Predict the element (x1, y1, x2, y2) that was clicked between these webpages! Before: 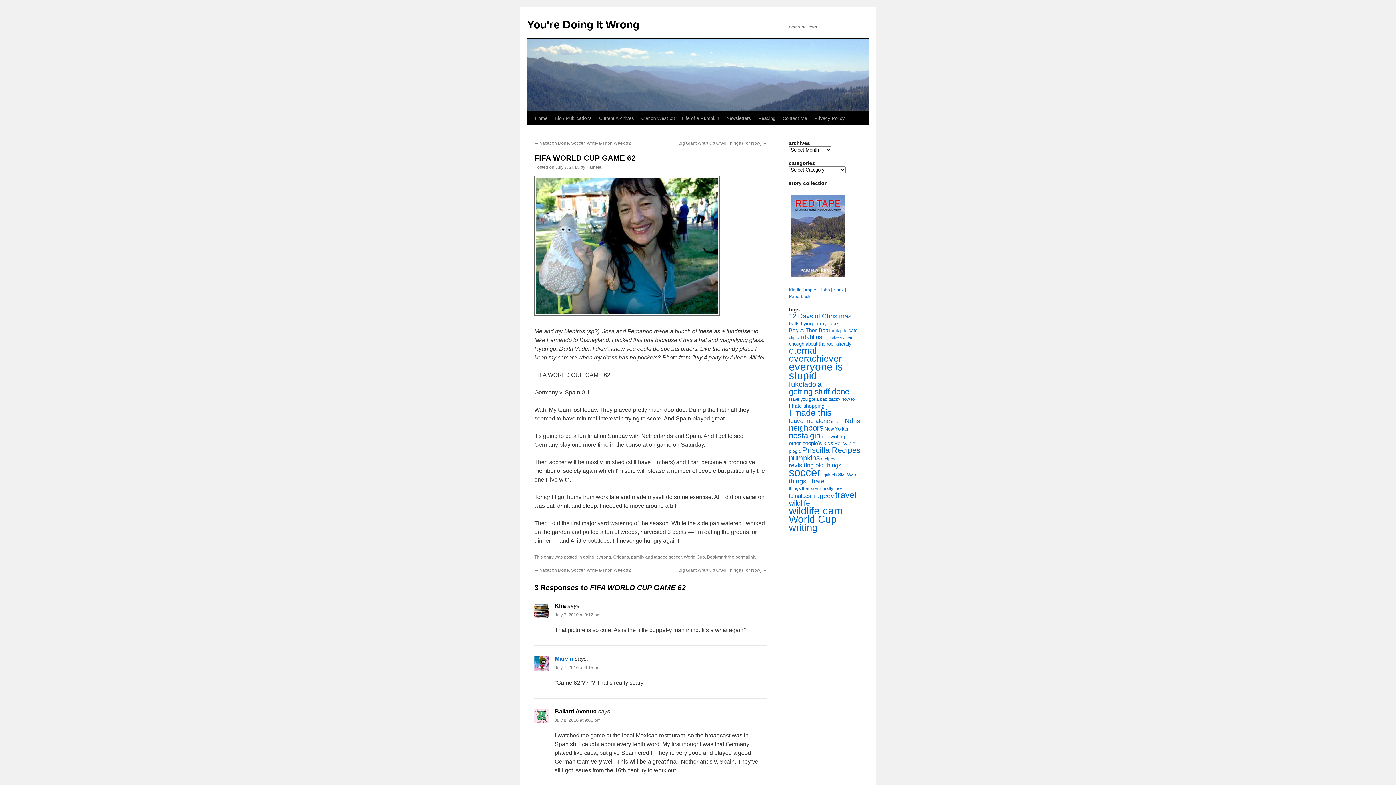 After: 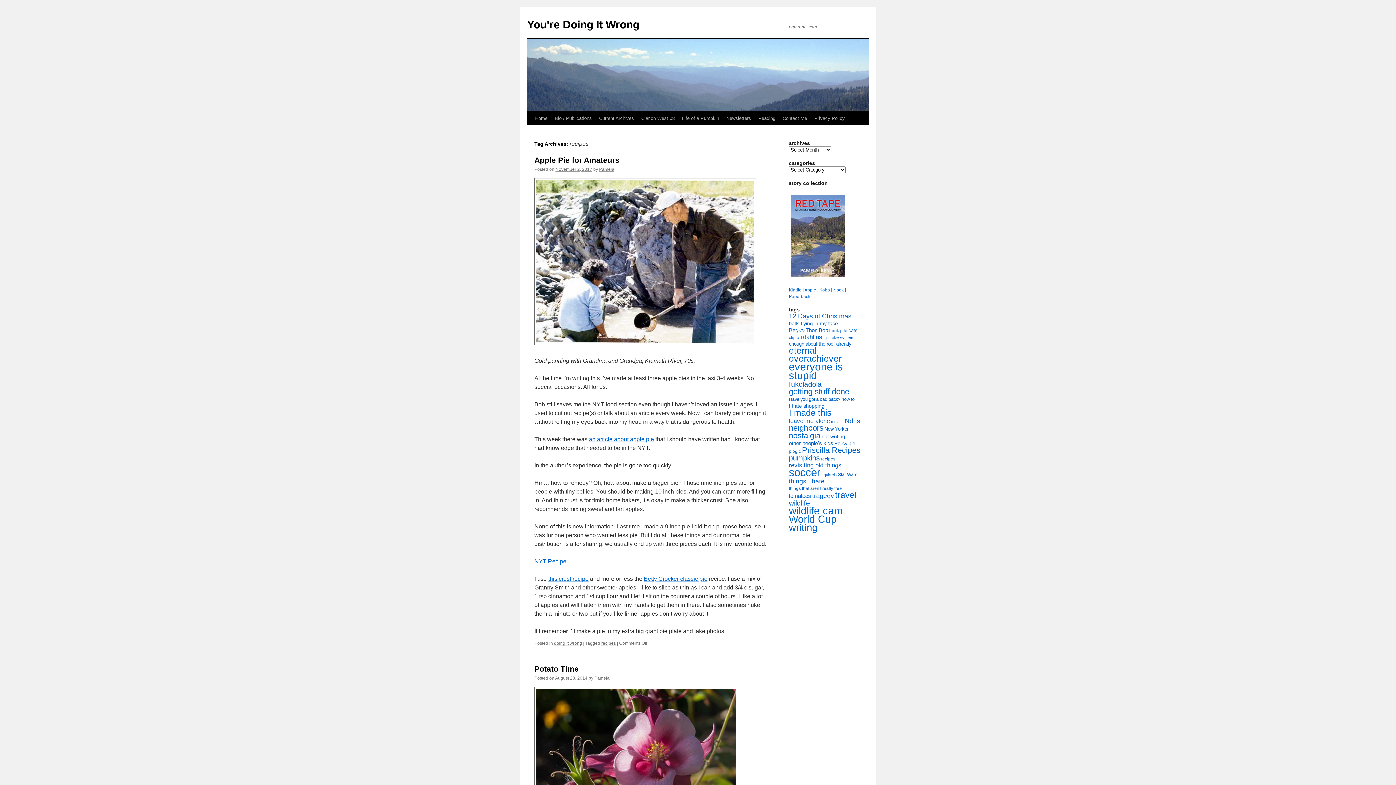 Action: bbox: (821, 457, 835, 461) label: recipes (7 items)